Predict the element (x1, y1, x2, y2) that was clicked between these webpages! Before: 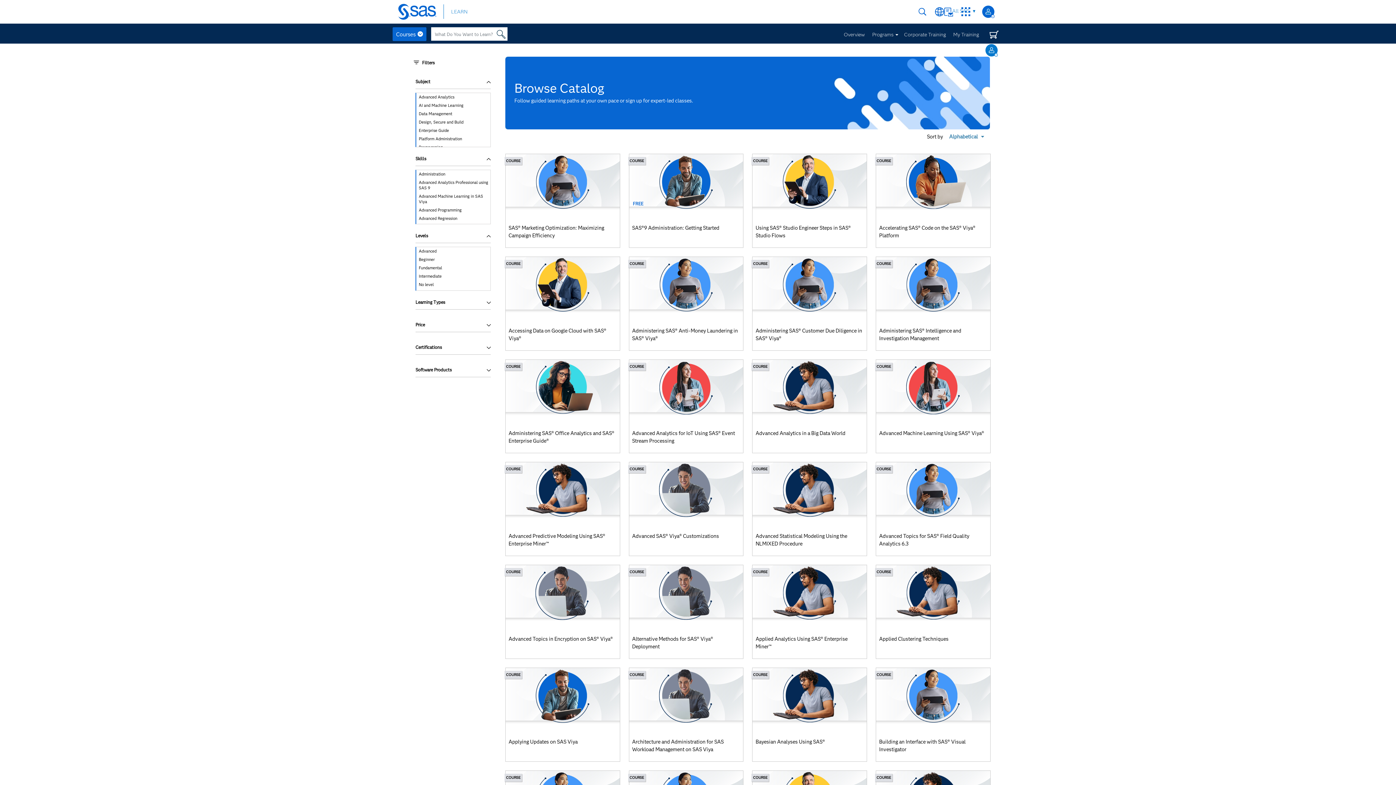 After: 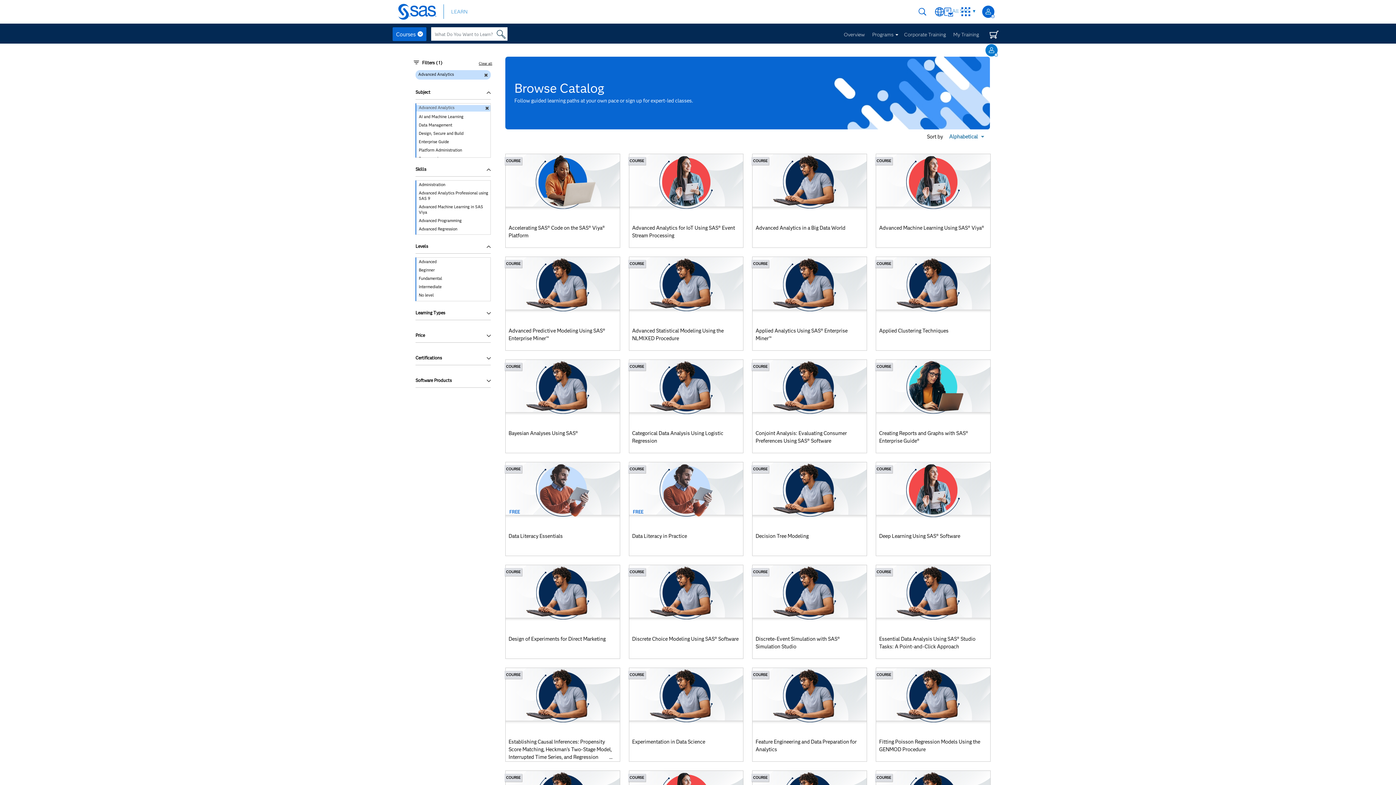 Action: bbox: (416, 94, 490, 100) label: Advanced Analytics